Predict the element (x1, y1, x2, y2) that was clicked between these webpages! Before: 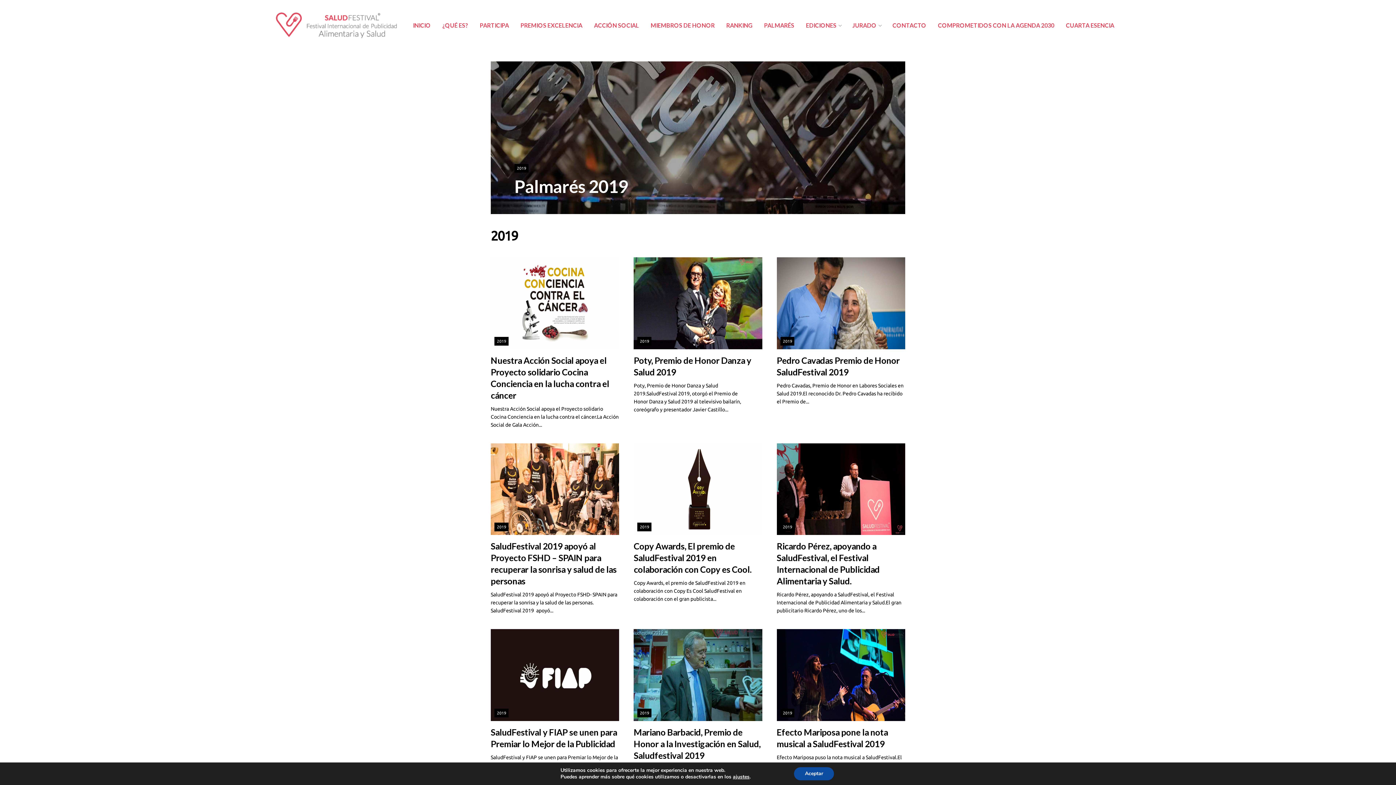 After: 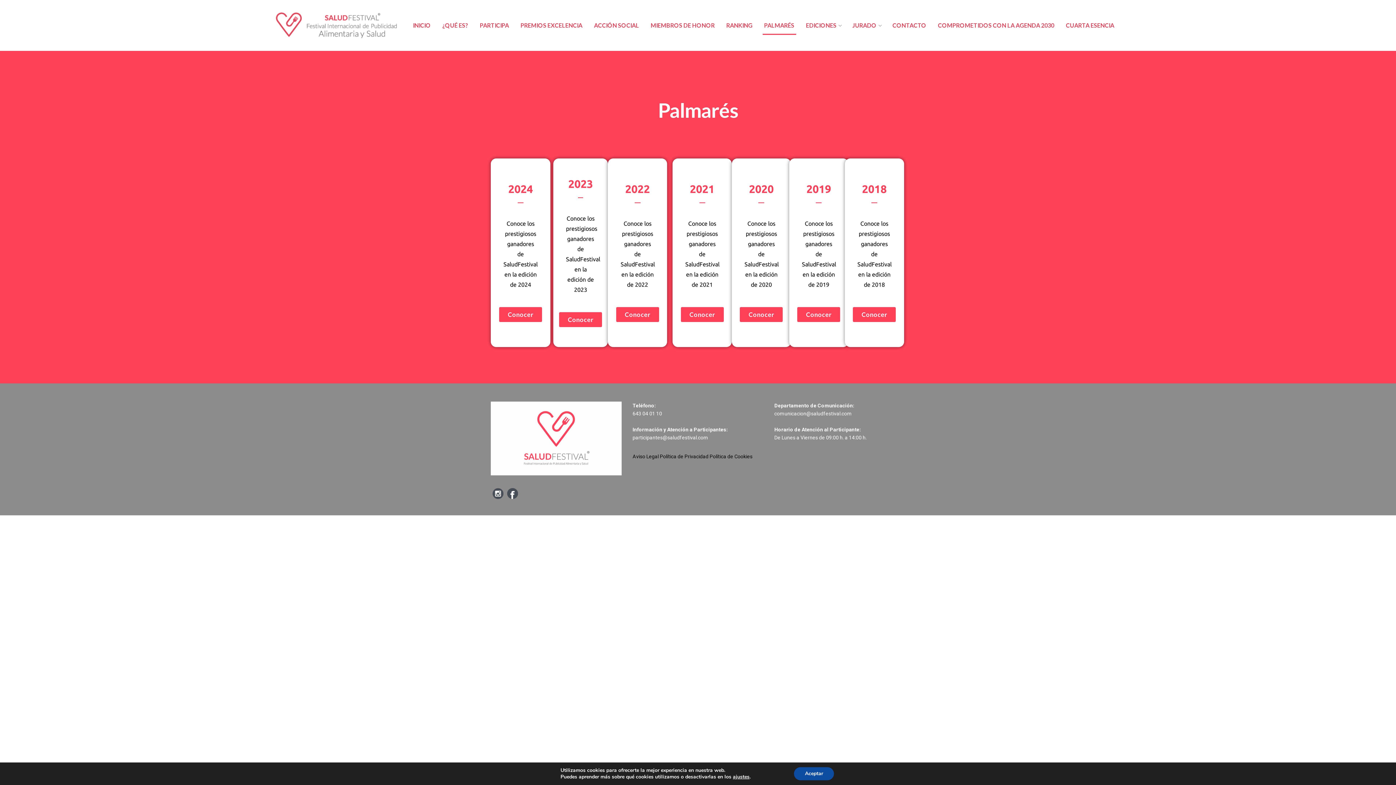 Action: label: PALMARÉS bbox: (758, 16, 800, 34)